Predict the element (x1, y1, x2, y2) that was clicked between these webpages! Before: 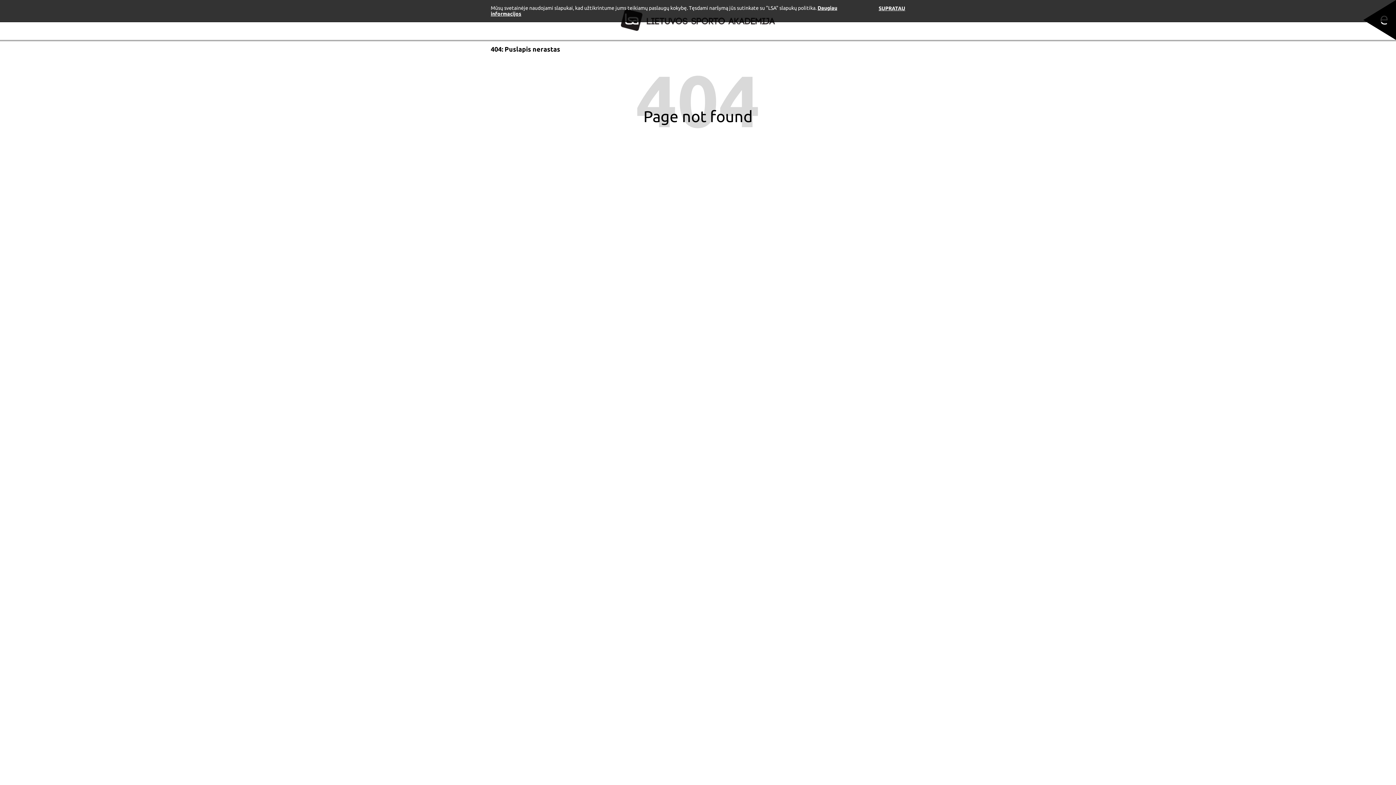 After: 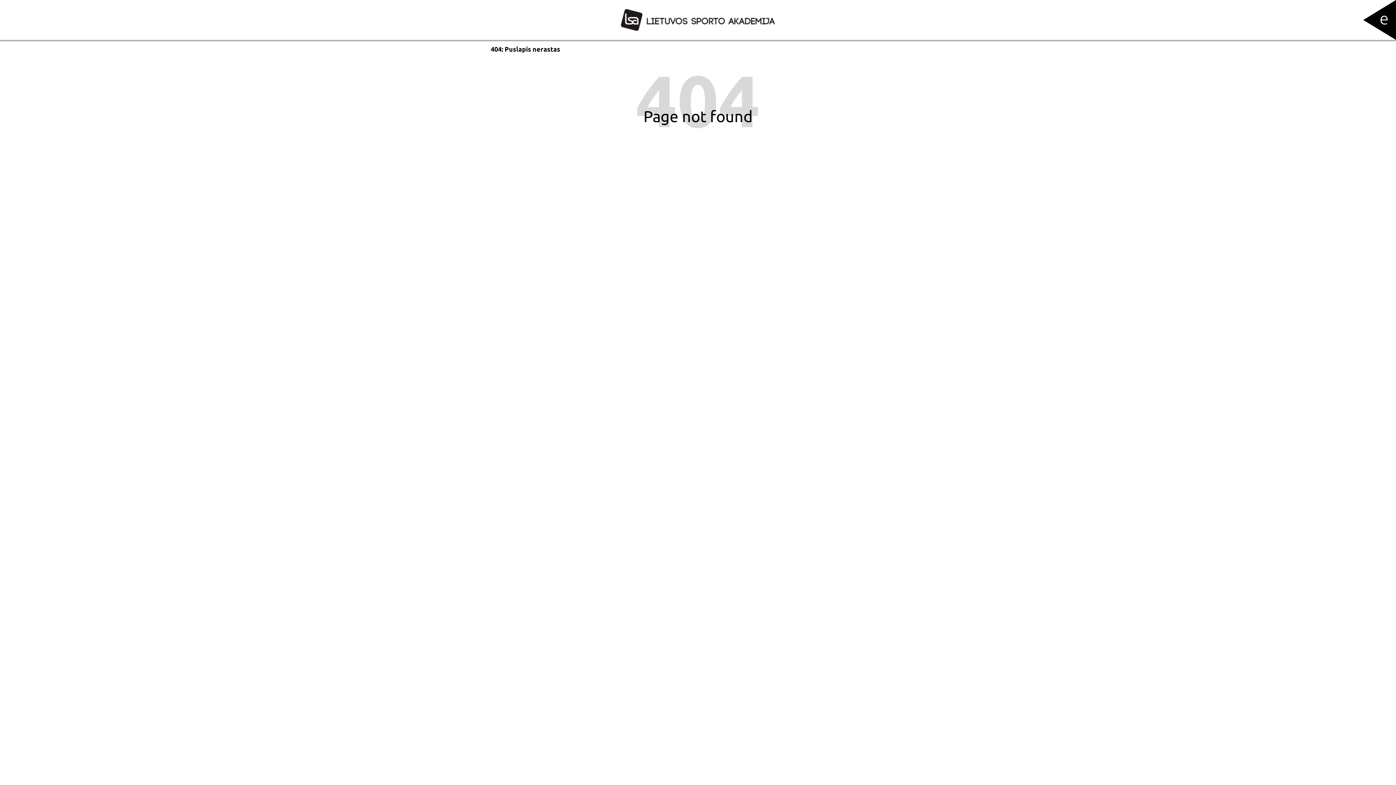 Action: label: SUPRATAU bbox: (878, 0, 905, 16)